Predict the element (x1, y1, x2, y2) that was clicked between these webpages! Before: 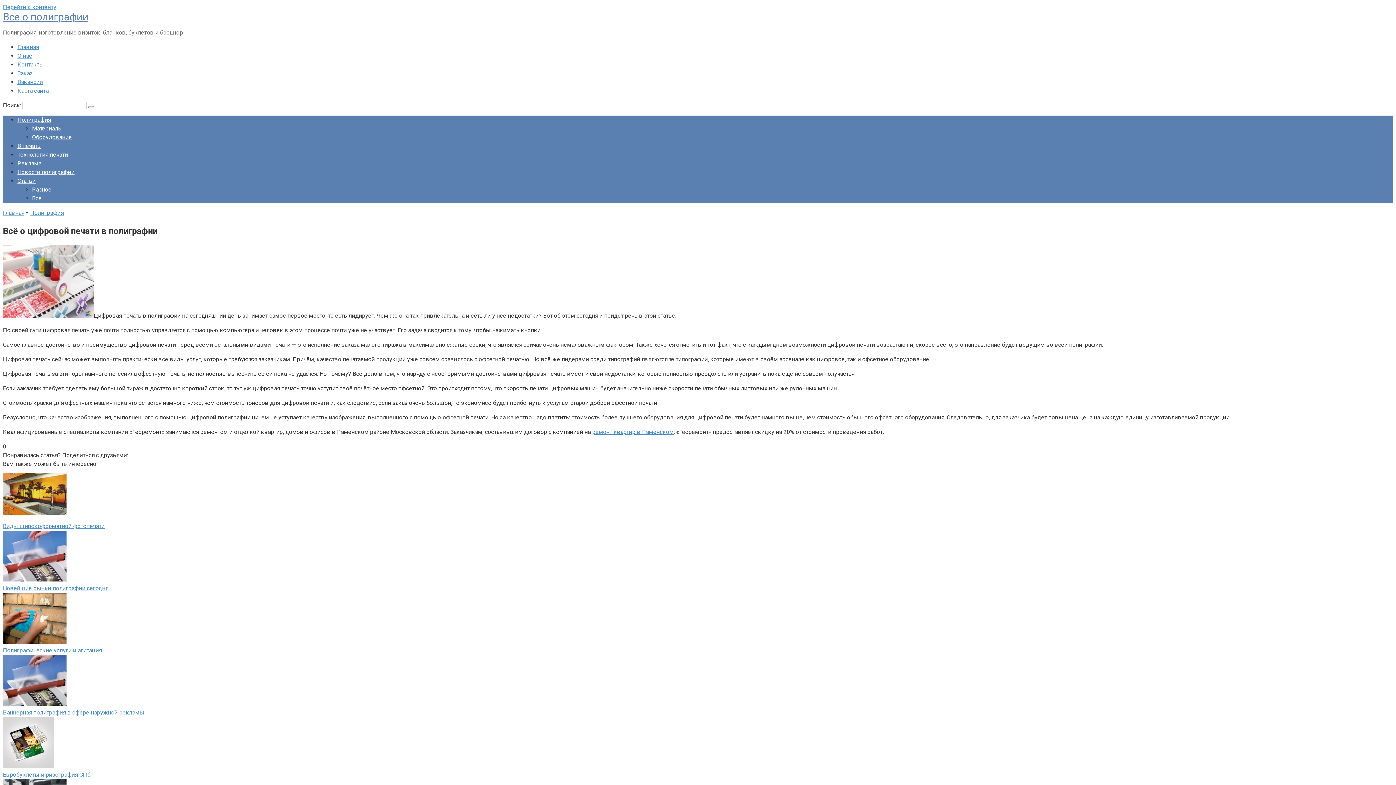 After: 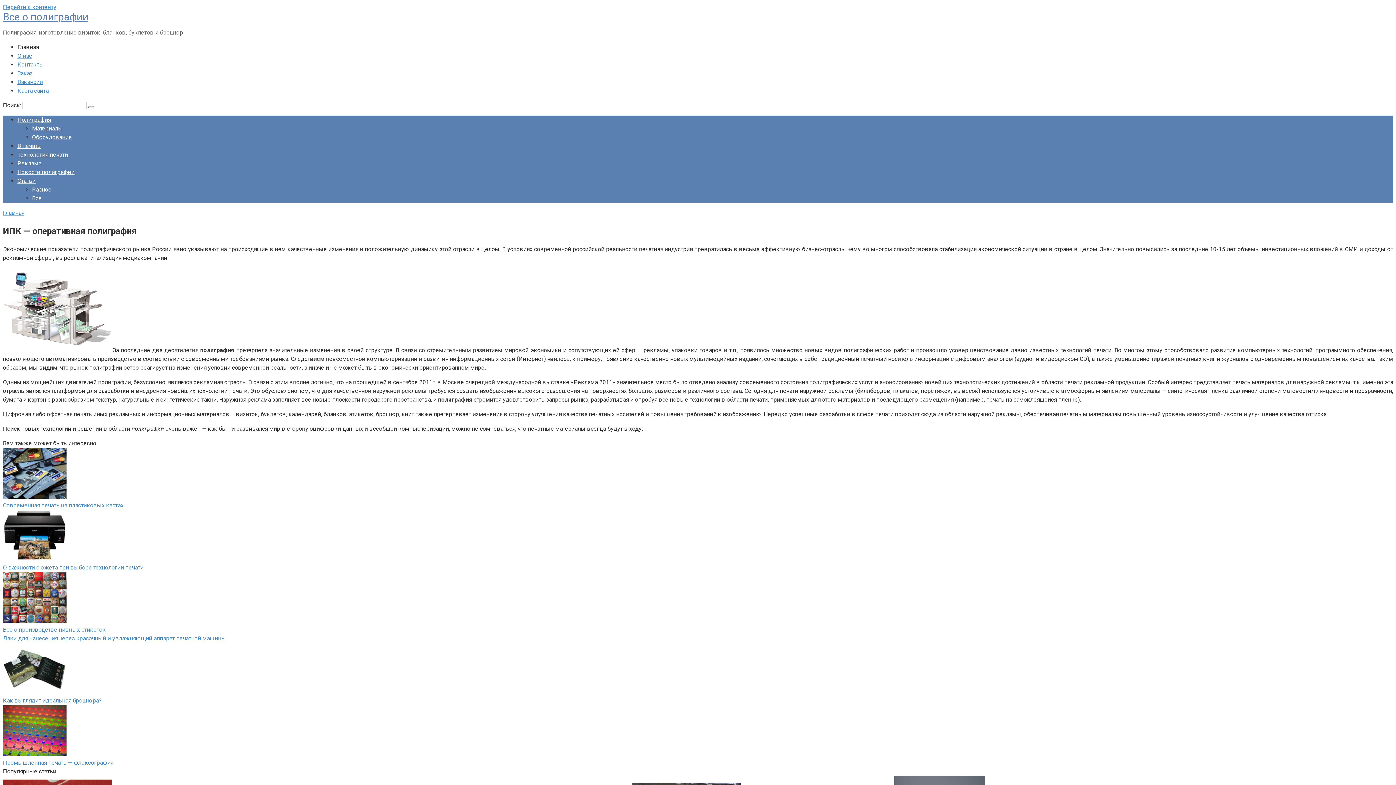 Action: bbox: (17, 43, 38, 50) label: Главная